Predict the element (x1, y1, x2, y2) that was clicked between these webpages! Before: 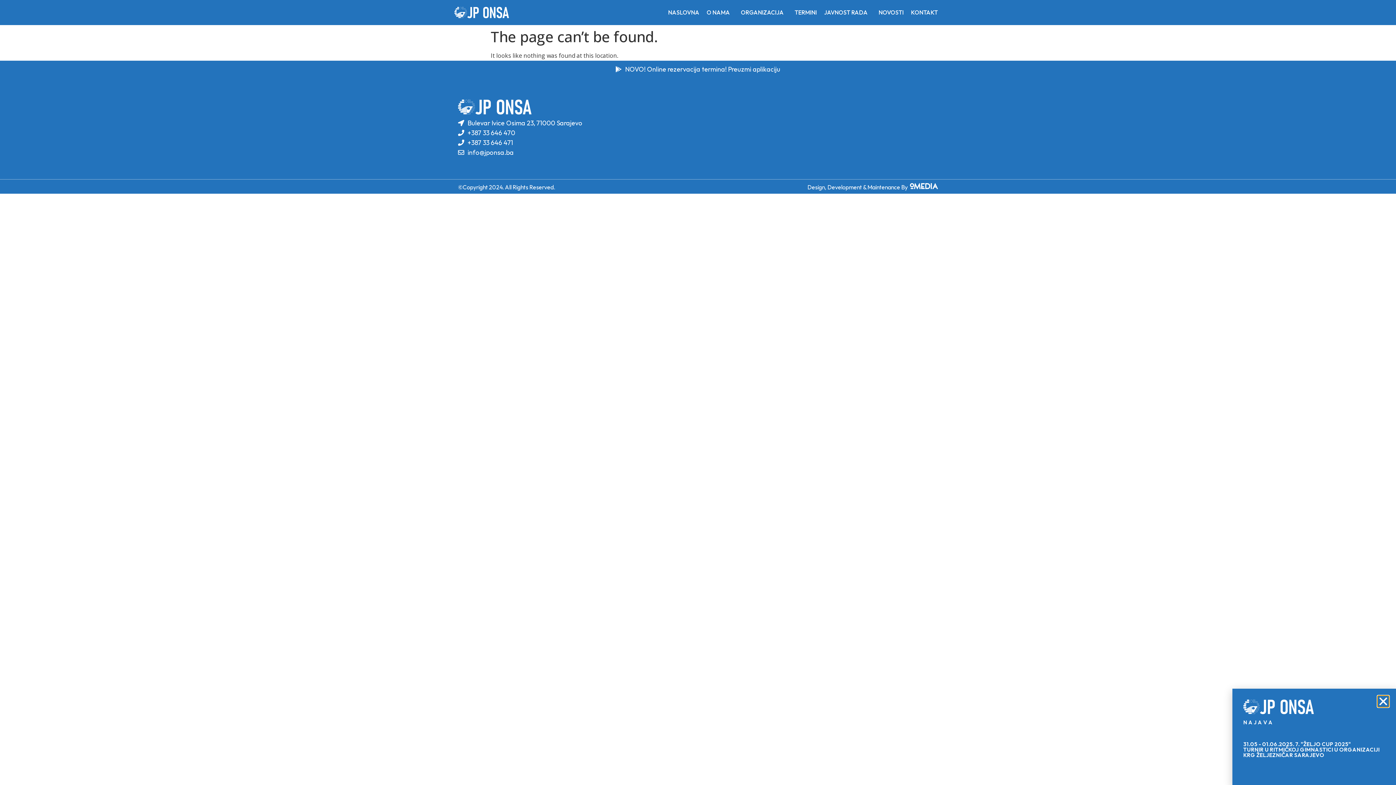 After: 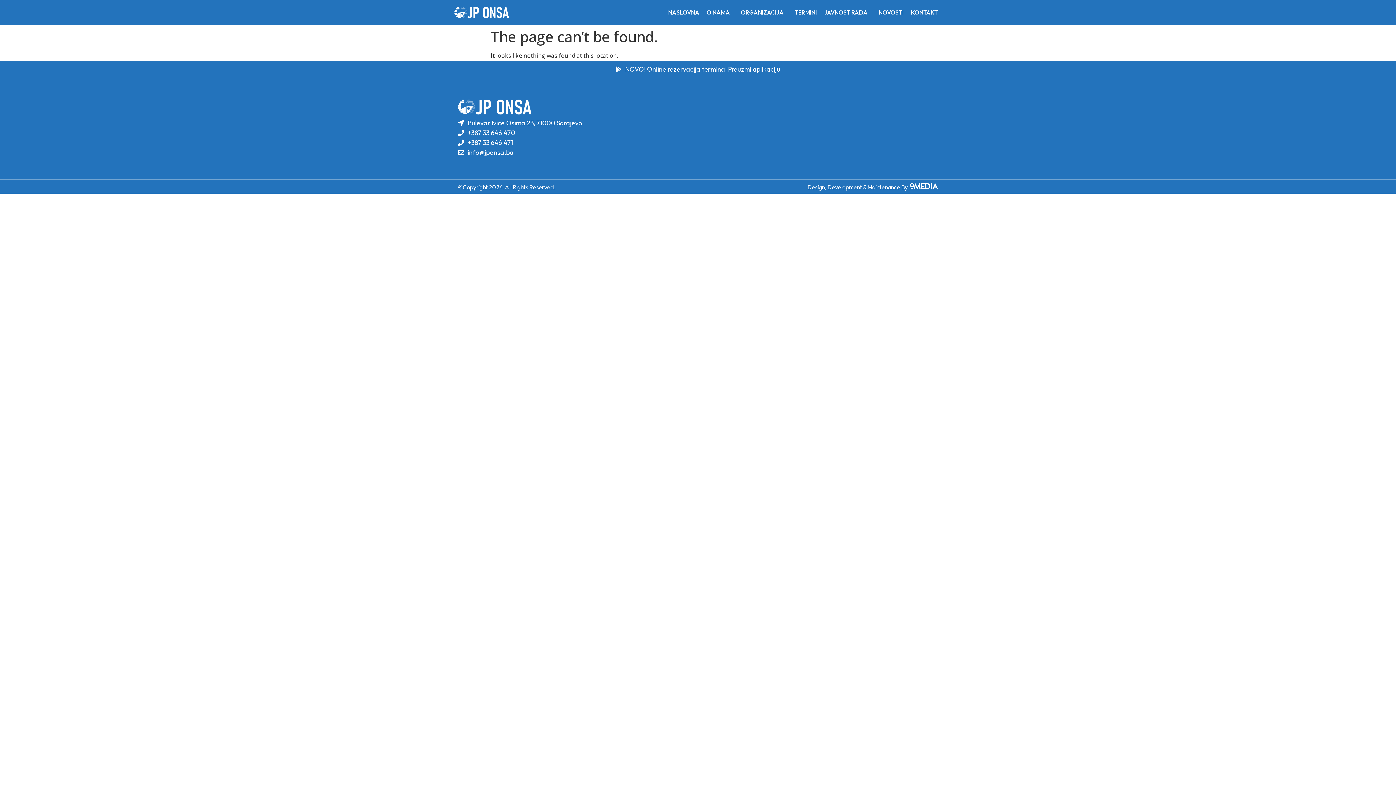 Action: label: Close bbox: (1378, 696, 1389, 707)